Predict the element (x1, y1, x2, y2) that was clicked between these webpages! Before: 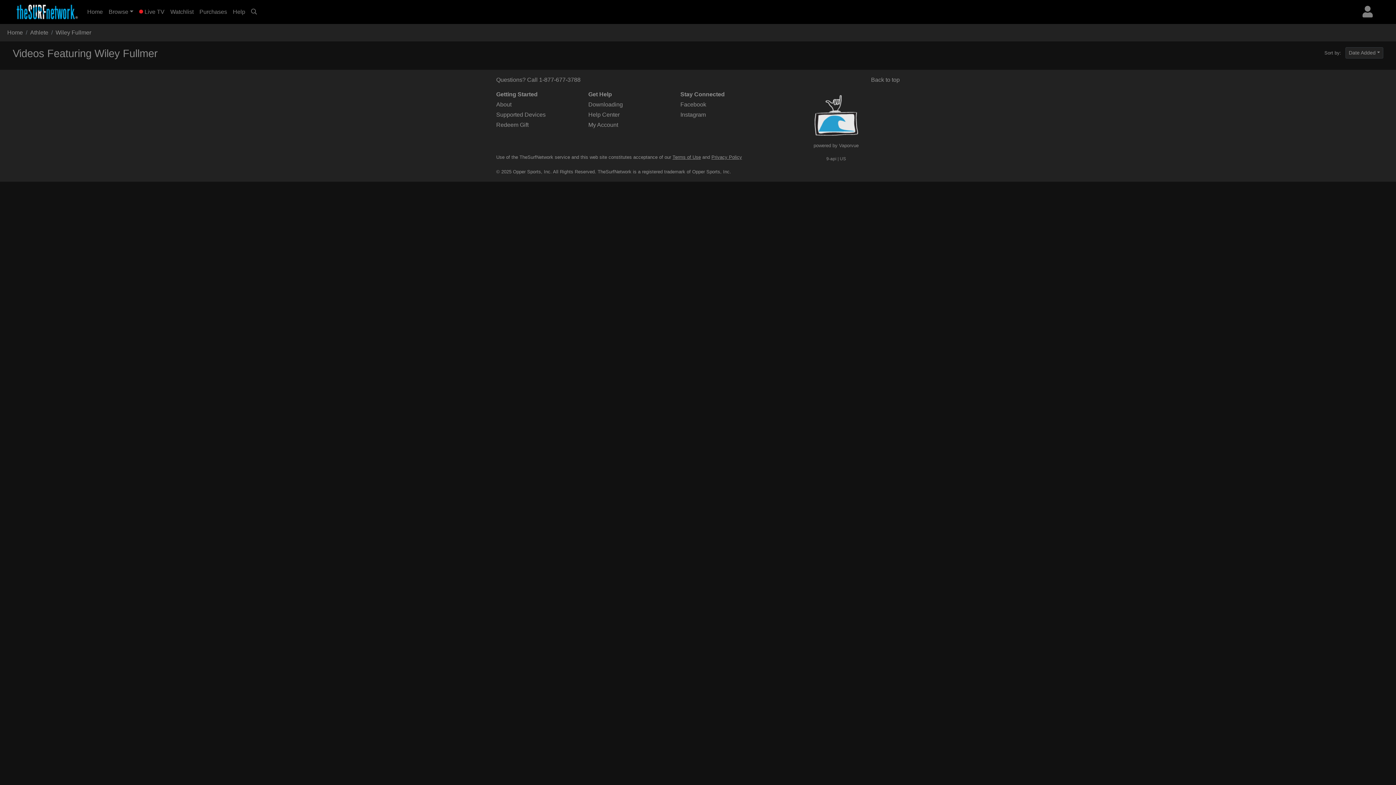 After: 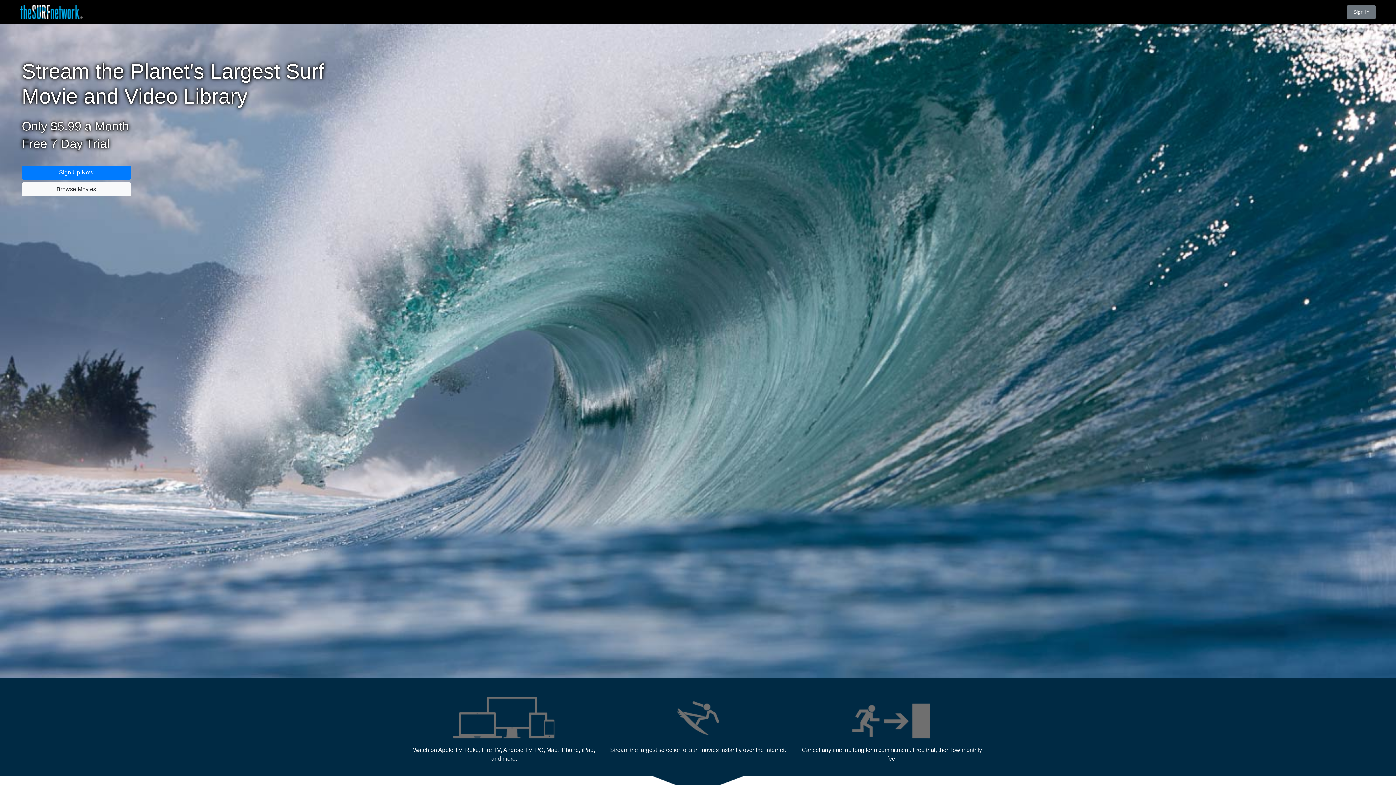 Action: bbox: (16, 3, 78, 20)